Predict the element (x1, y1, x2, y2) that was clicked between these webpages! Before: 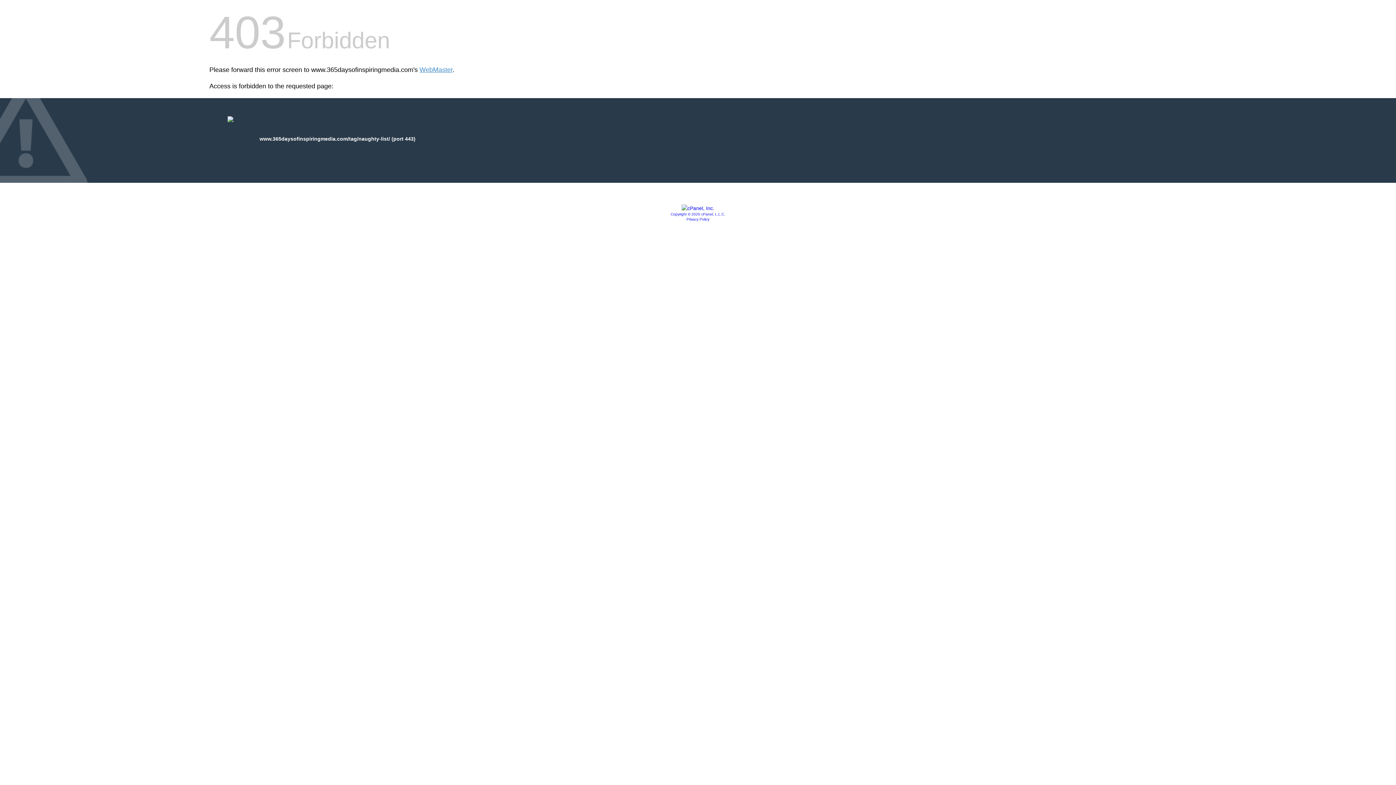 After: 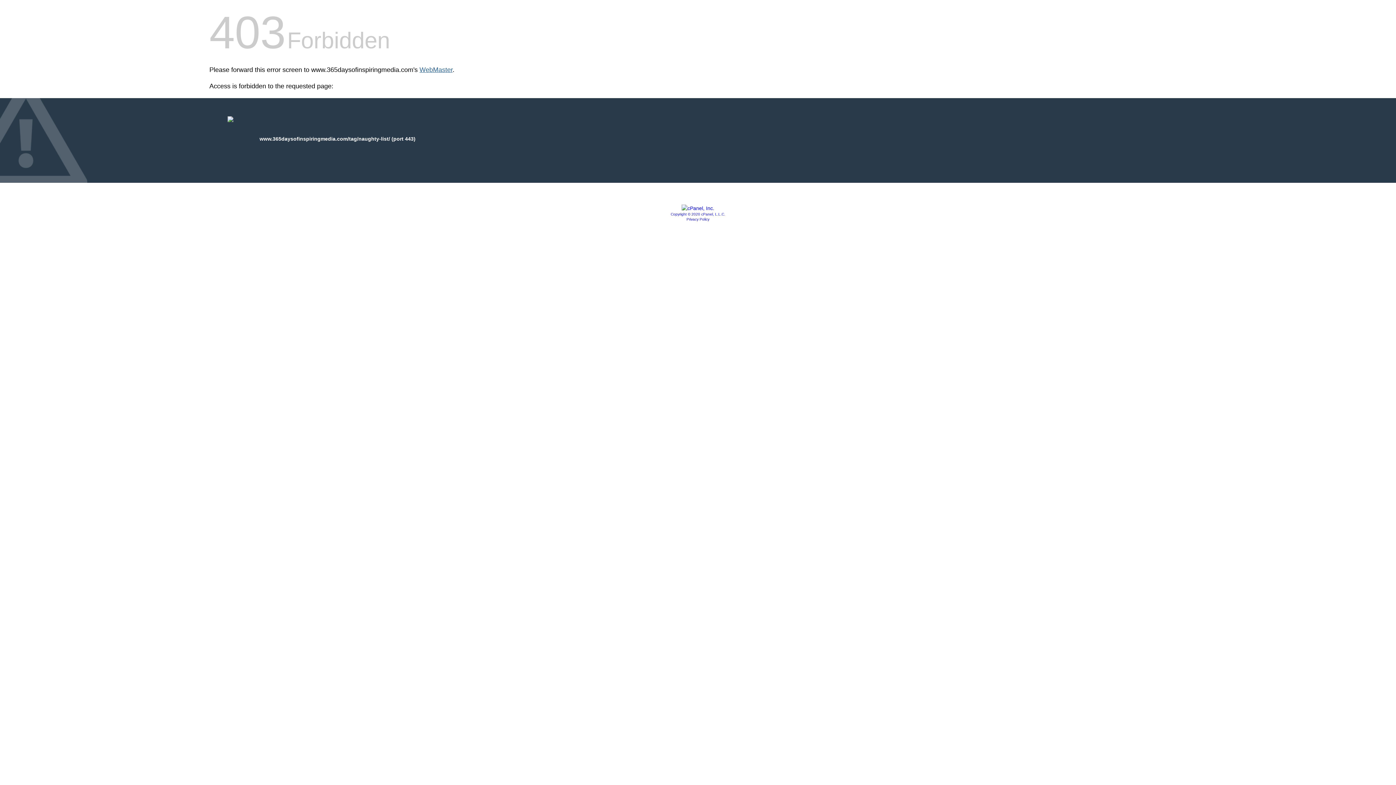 Action: label: WebMaster bbox: (419, 66, 452, 73)